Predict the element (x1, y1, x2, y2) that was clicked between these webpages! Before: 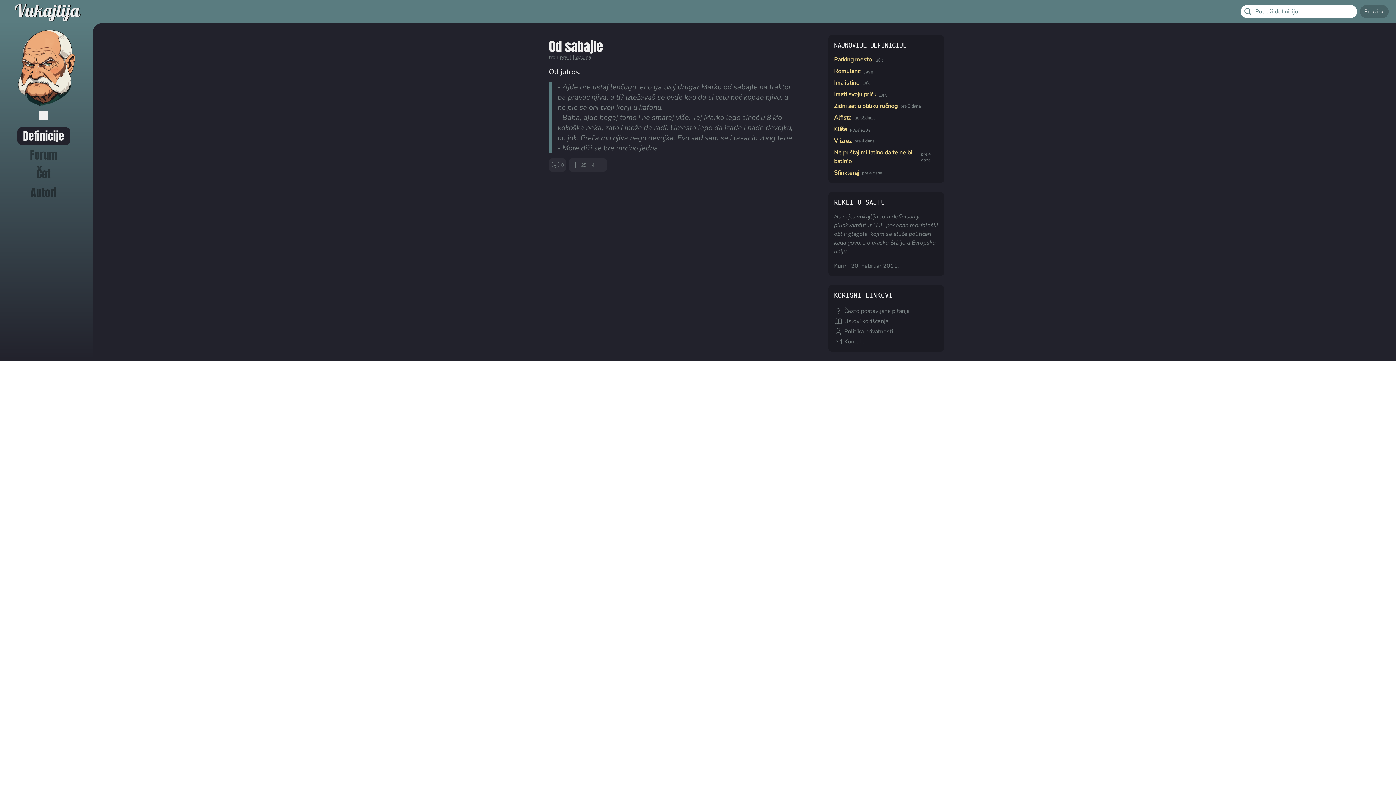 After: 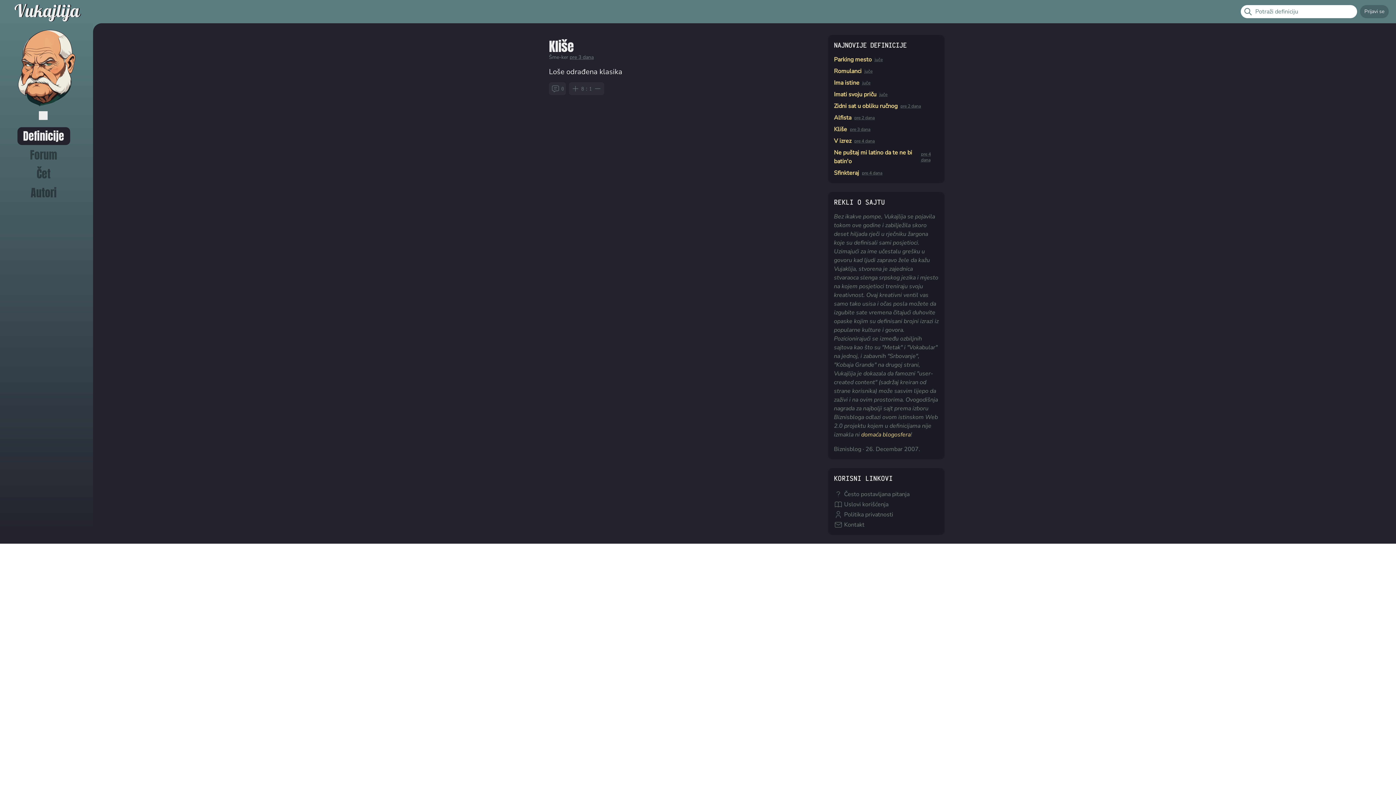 Action: bbox: (834, 125, 847, 133) label: Kliše